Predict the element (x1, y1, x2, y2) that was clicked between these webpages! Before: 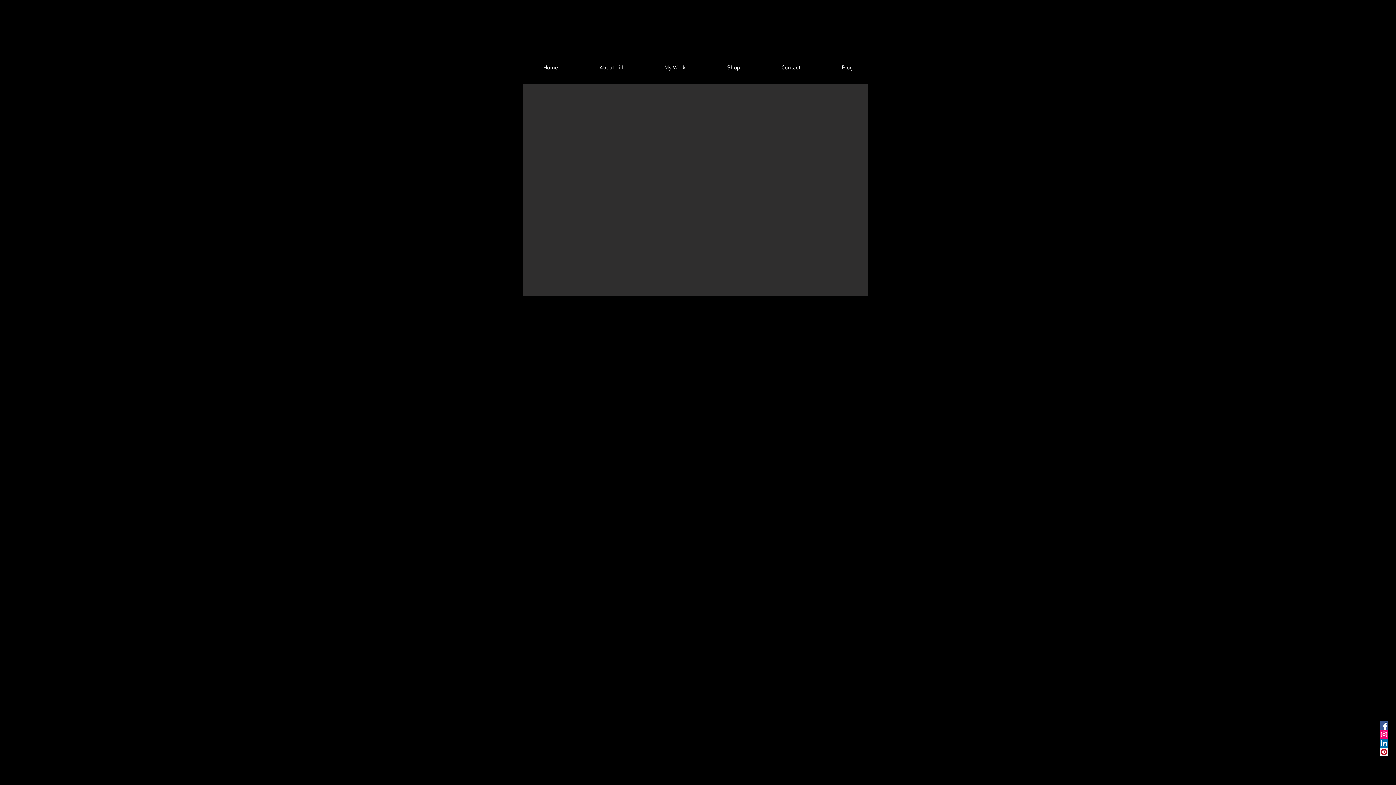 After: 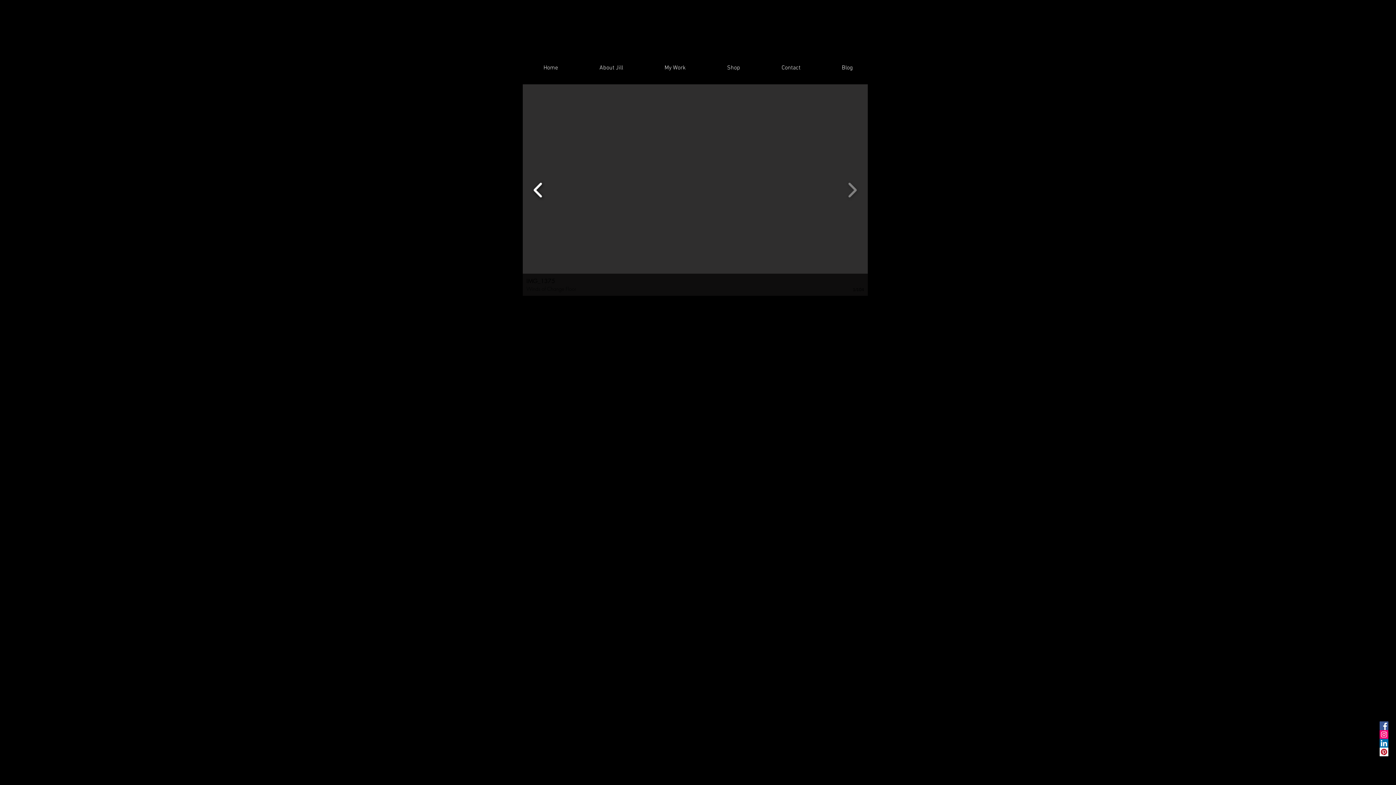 Action: bbox: (530, 177, 546, 202)